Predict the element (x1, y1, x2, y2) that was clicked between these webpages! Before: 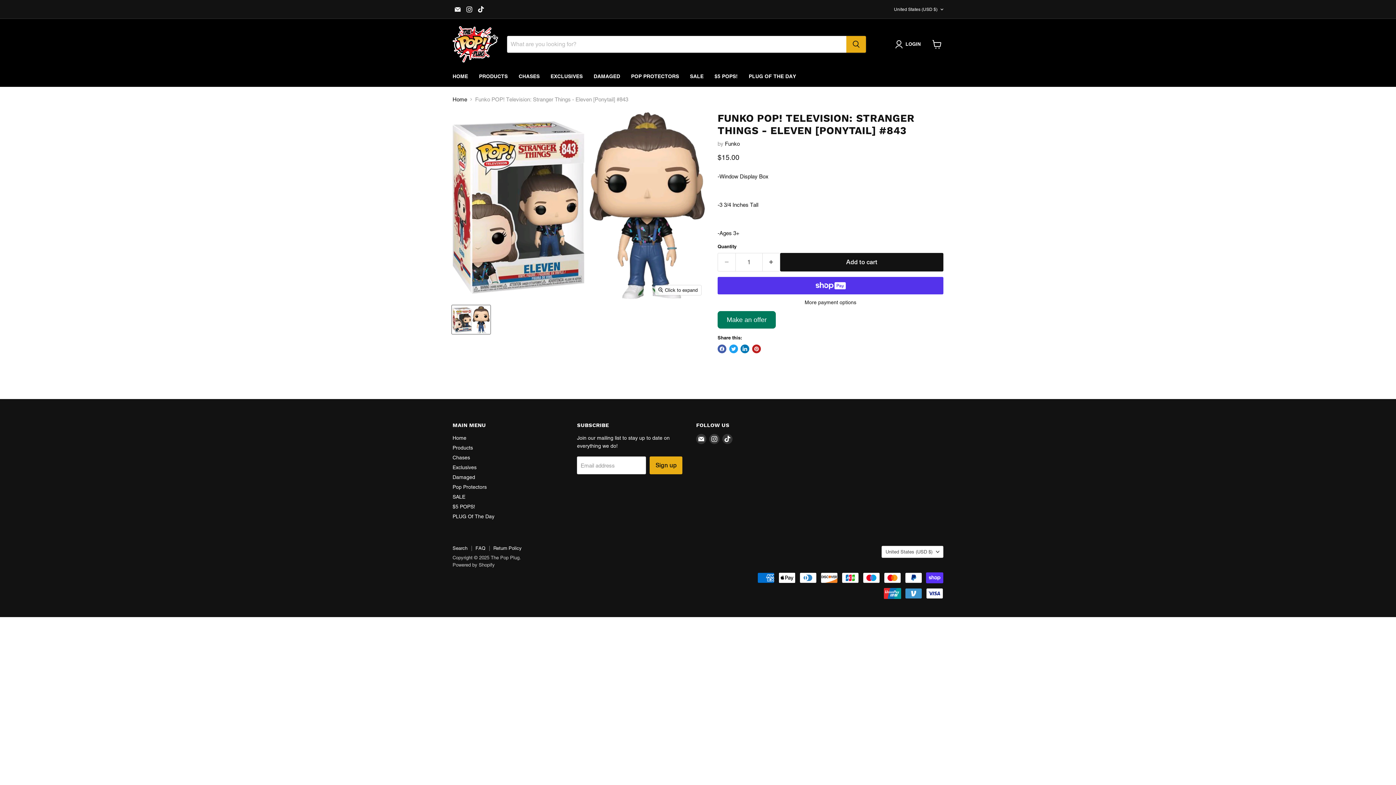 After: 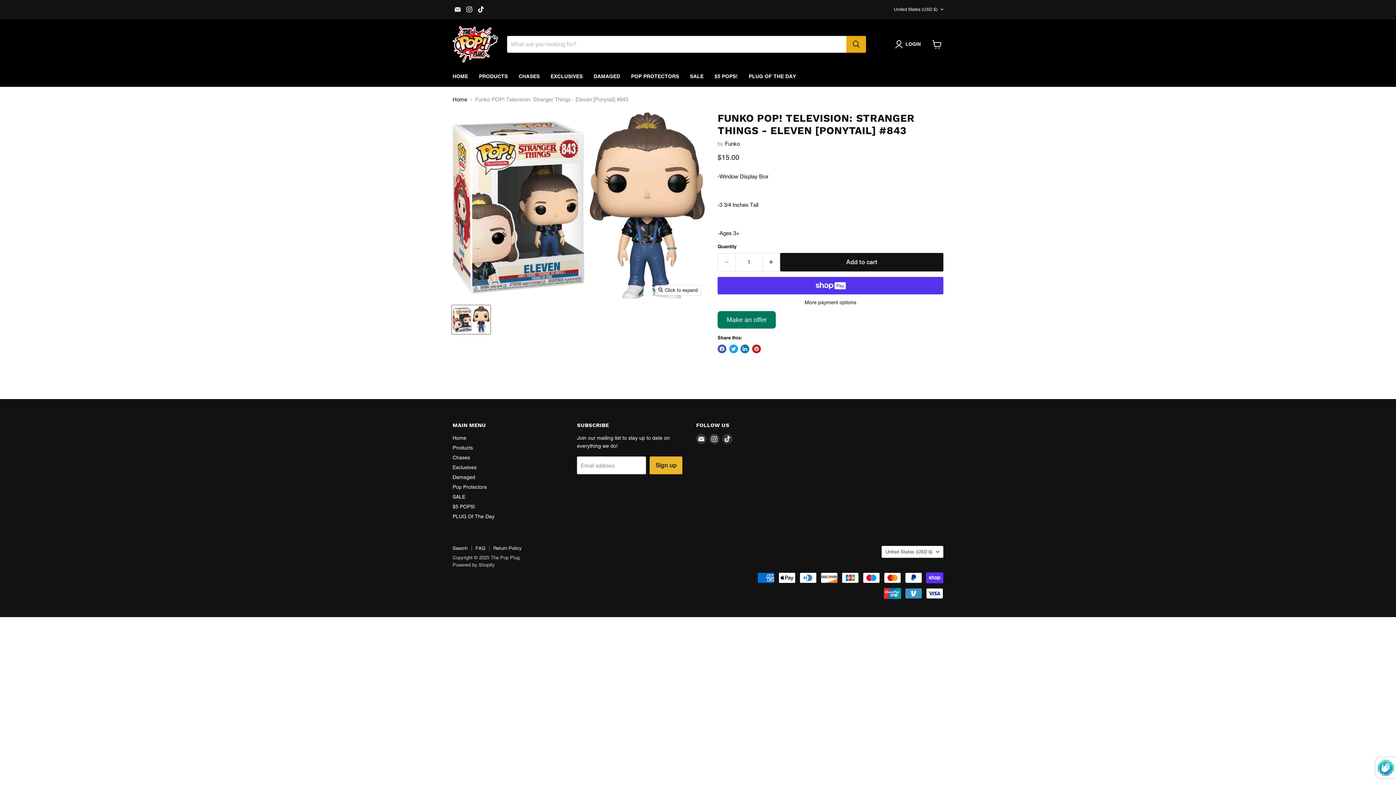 Action: bbox: (649, 456, 682, 474) label: Sign up